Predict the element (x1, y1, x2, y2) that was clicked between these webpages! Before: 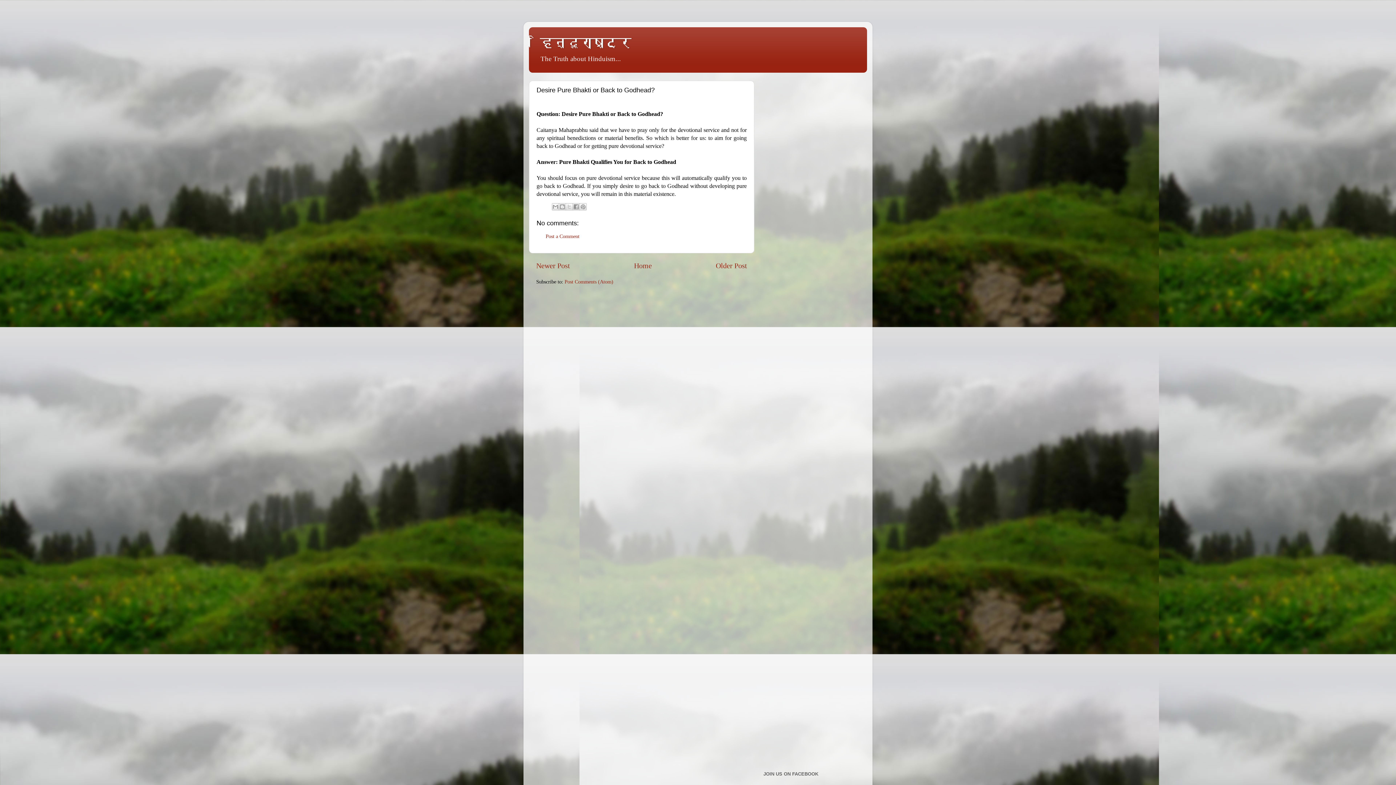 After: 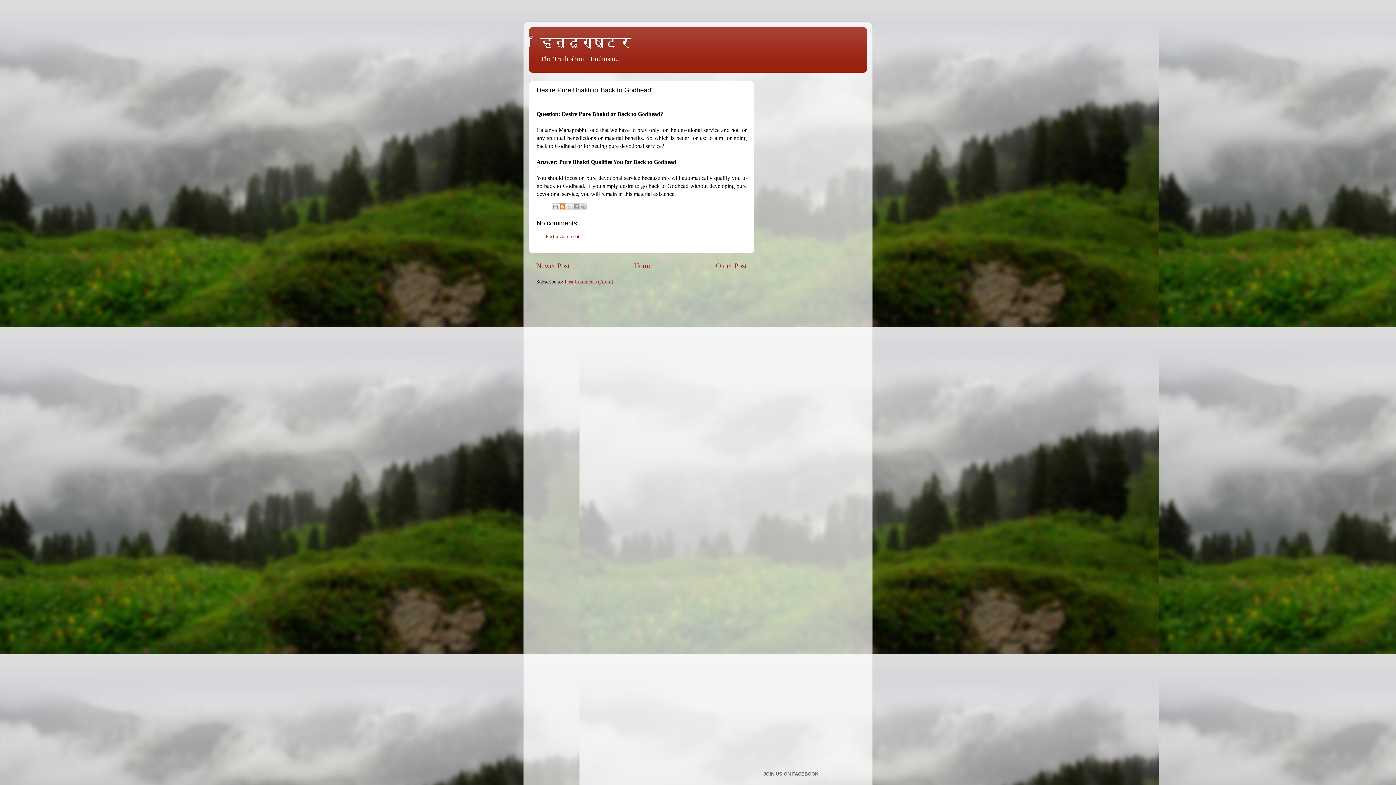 Action: label: BlogThis! bbox: (558, 203, 566, 210)